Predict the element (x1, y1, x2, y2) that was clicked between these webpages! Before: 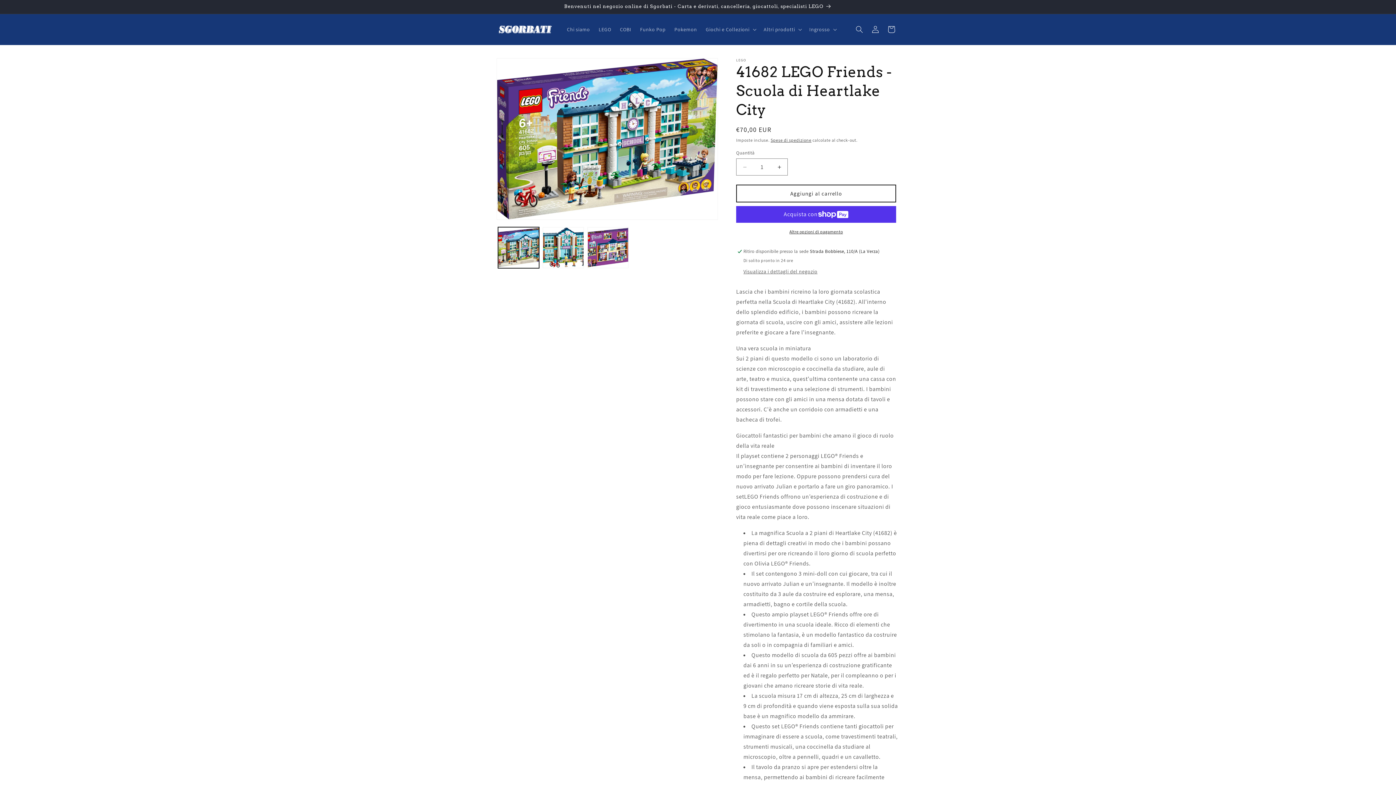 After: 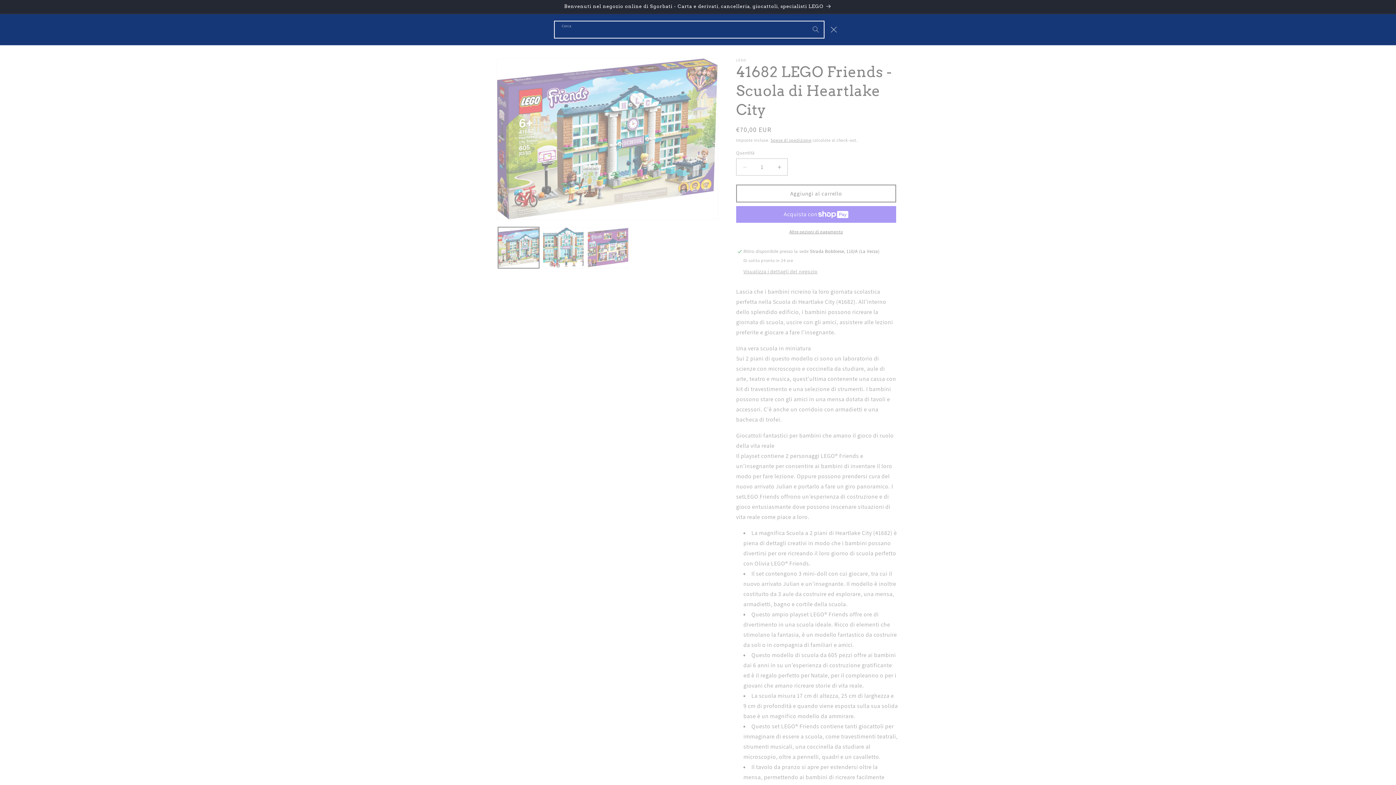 Action: bbox: (851, 21, 867, 37) label: Cerca